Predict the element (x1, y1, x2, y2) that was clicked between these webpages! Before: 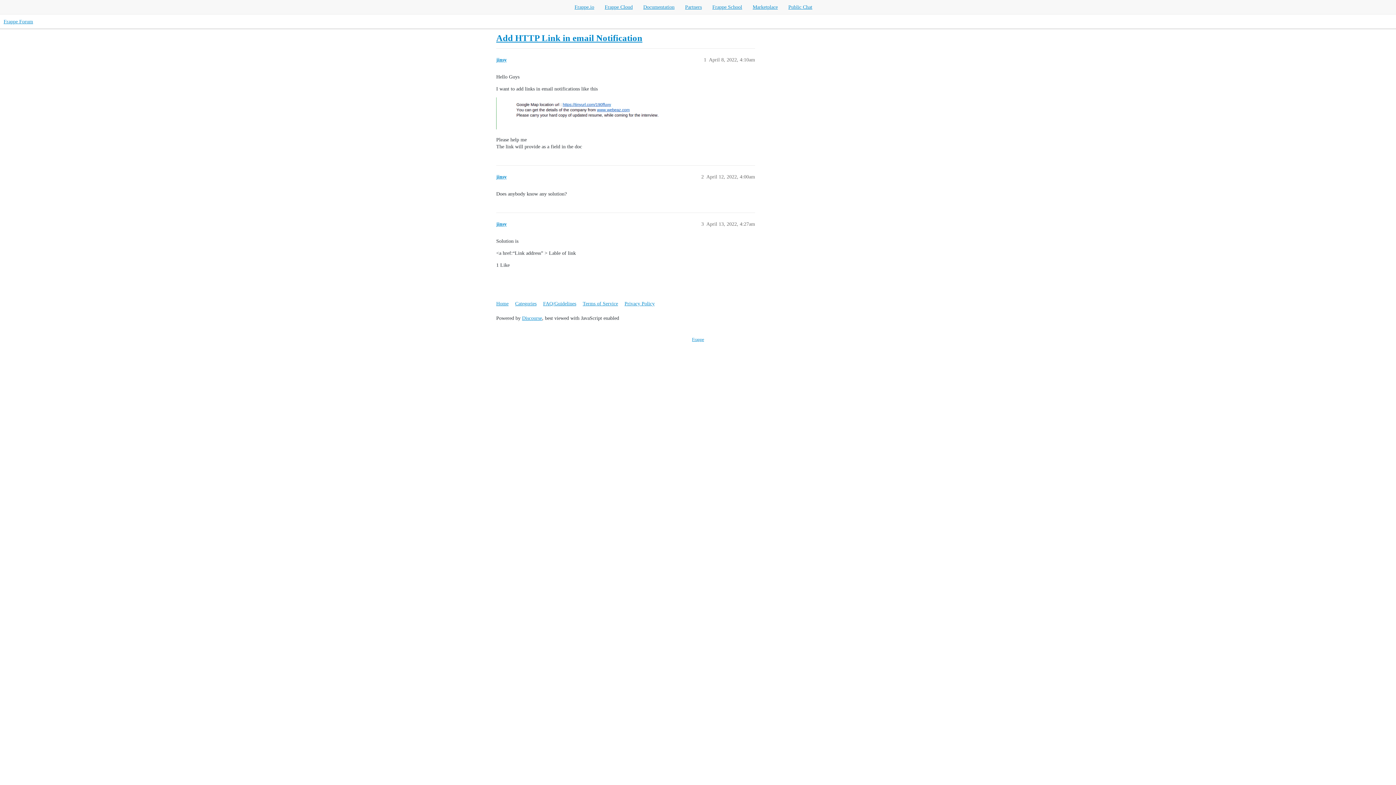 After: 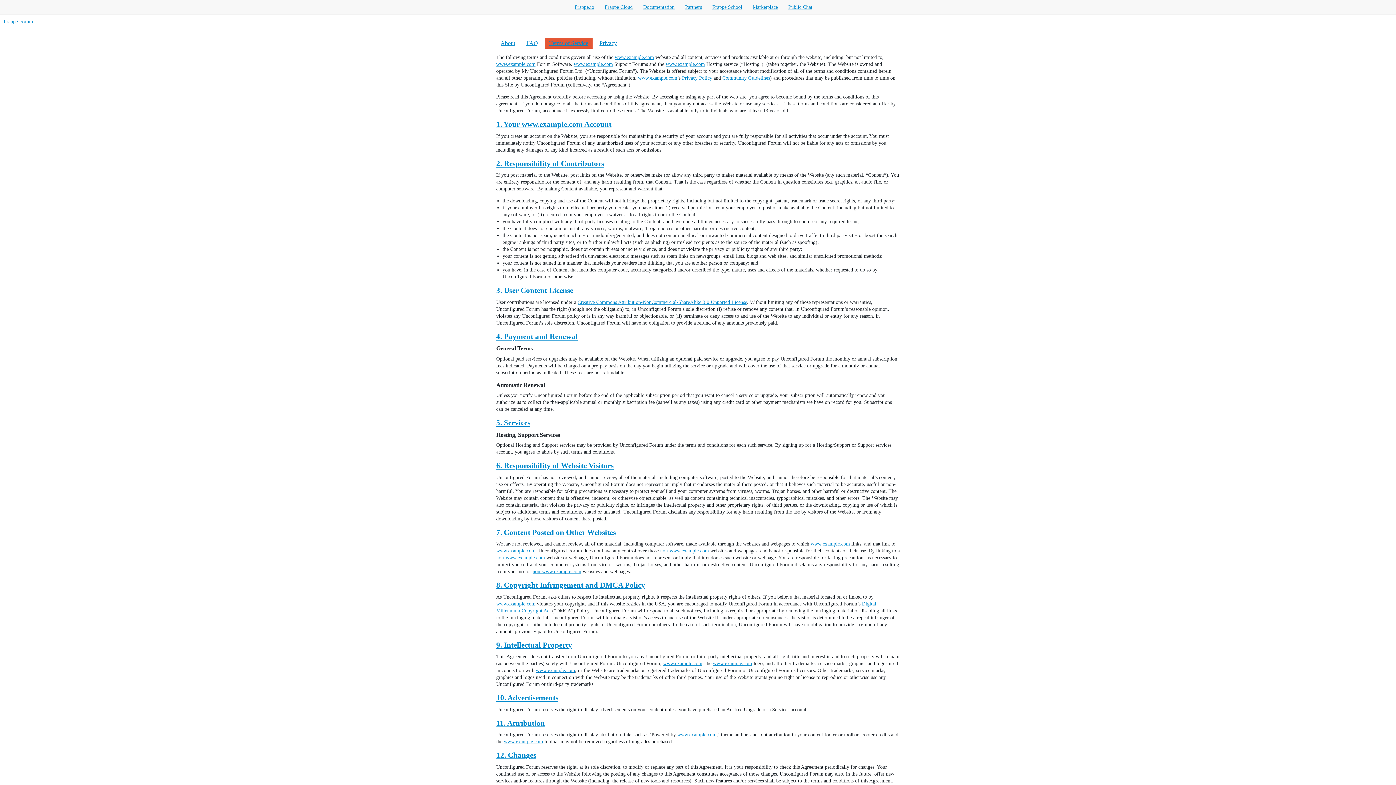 Action: label: Terms of Service bbox: (582, 297, 623, 309)